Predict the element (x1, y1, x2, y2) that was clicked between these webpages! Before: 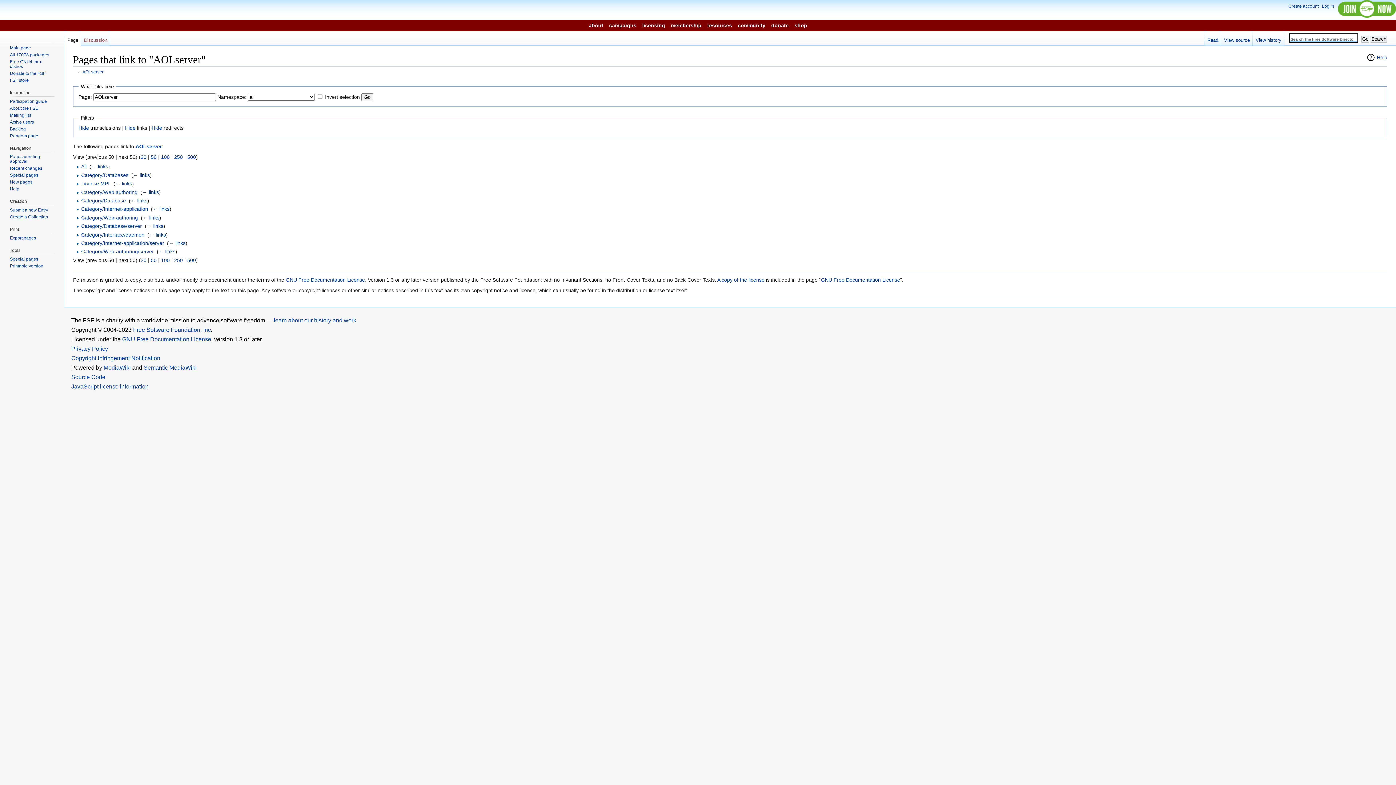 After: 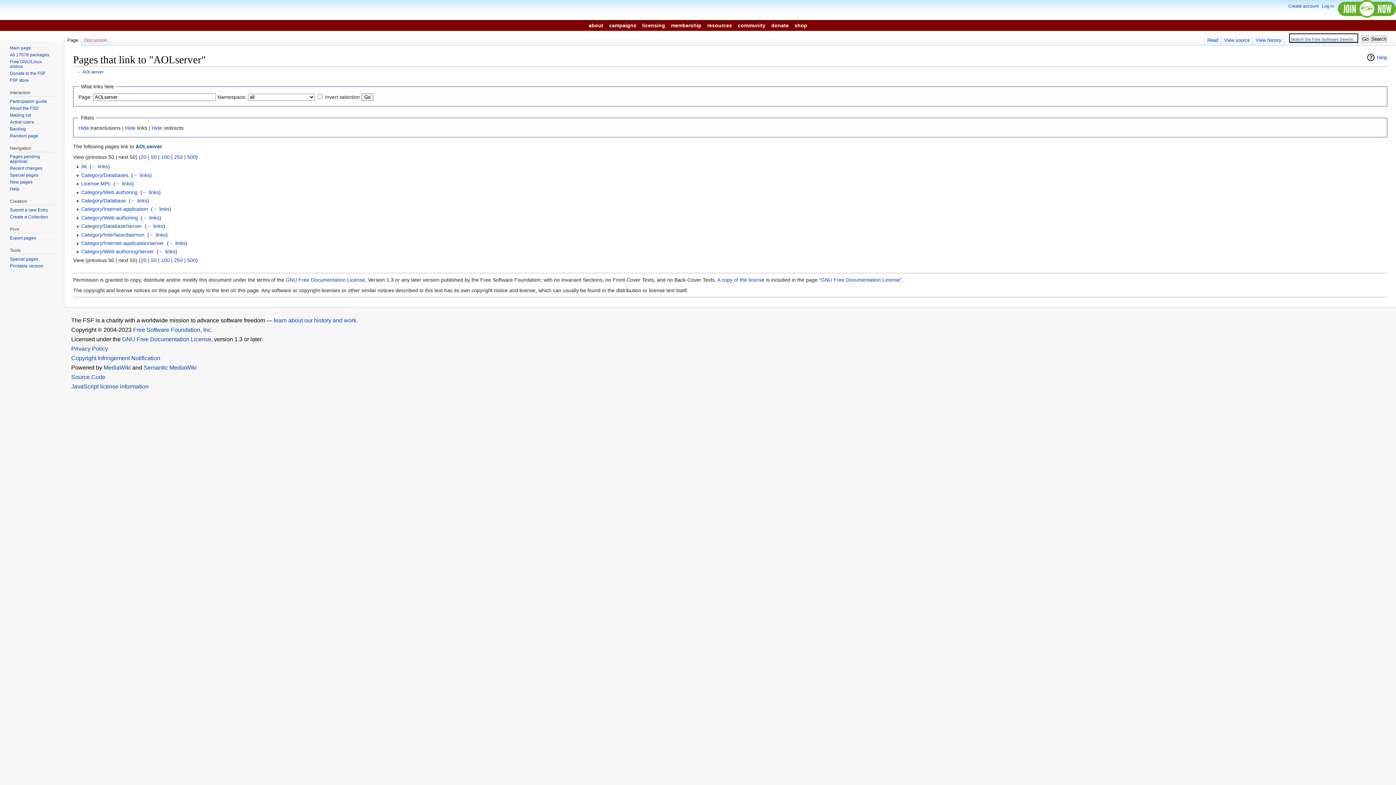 Action: label: 50 bbox: (150, 257, 156, 263)